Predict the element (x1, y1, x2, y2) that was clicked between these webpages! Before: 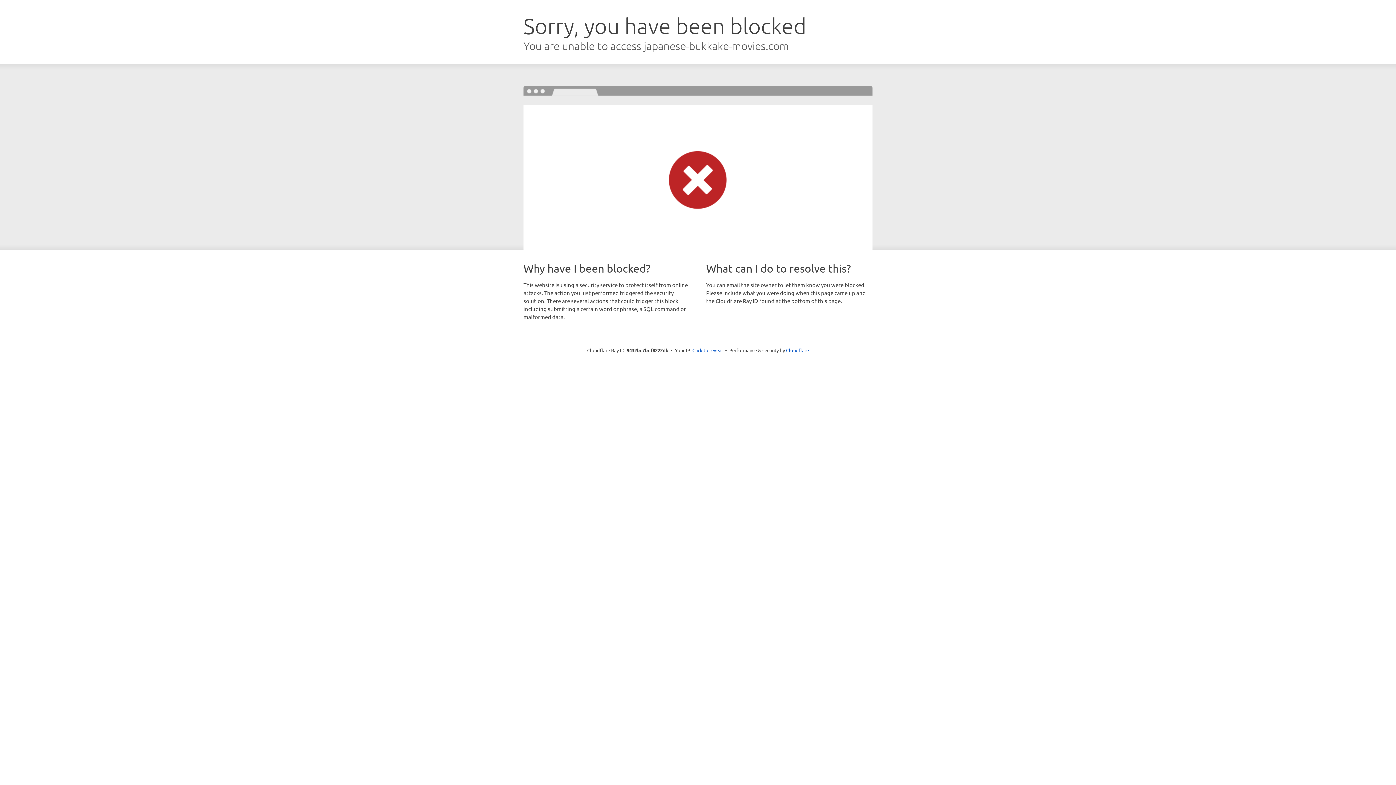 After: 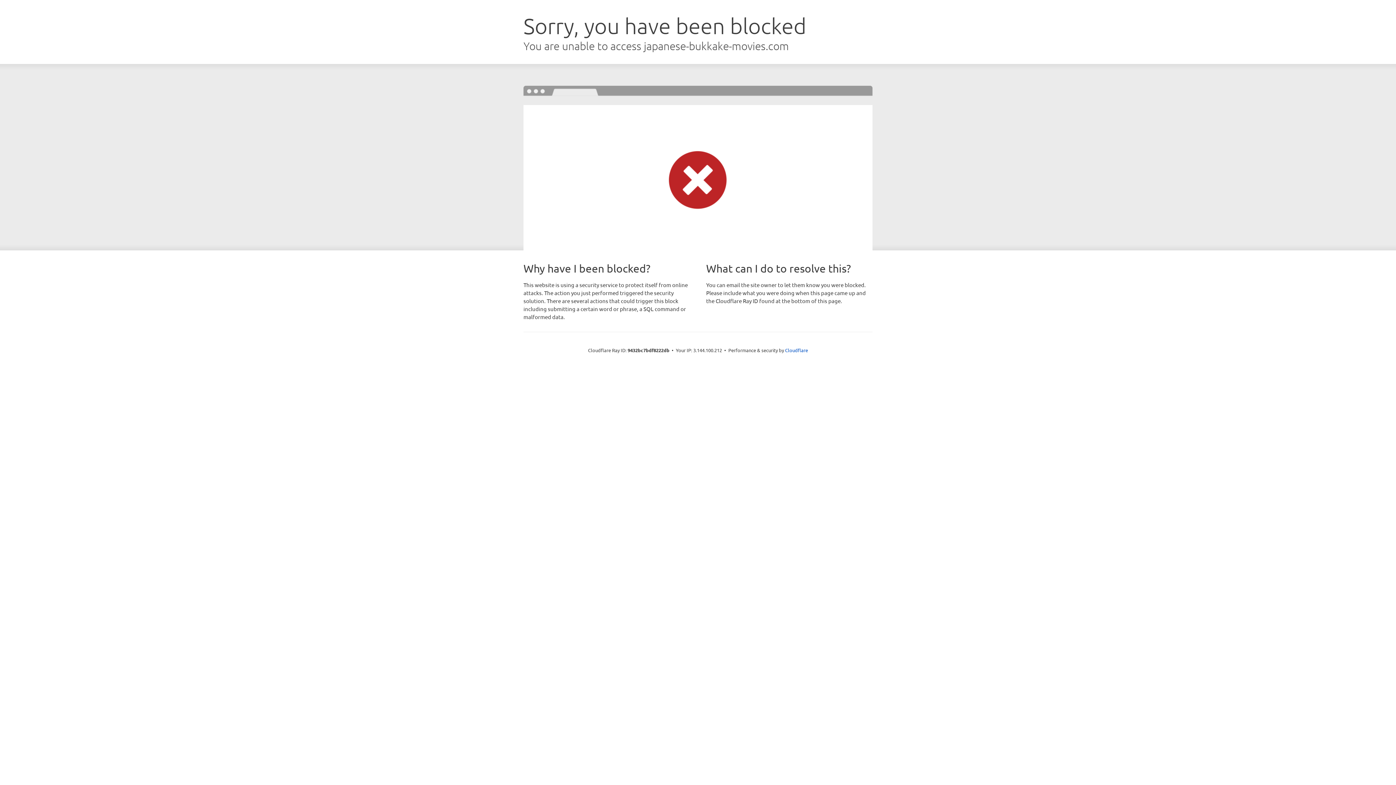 Action: label: Click to reveal bbox: (692, 346, 723, 353)